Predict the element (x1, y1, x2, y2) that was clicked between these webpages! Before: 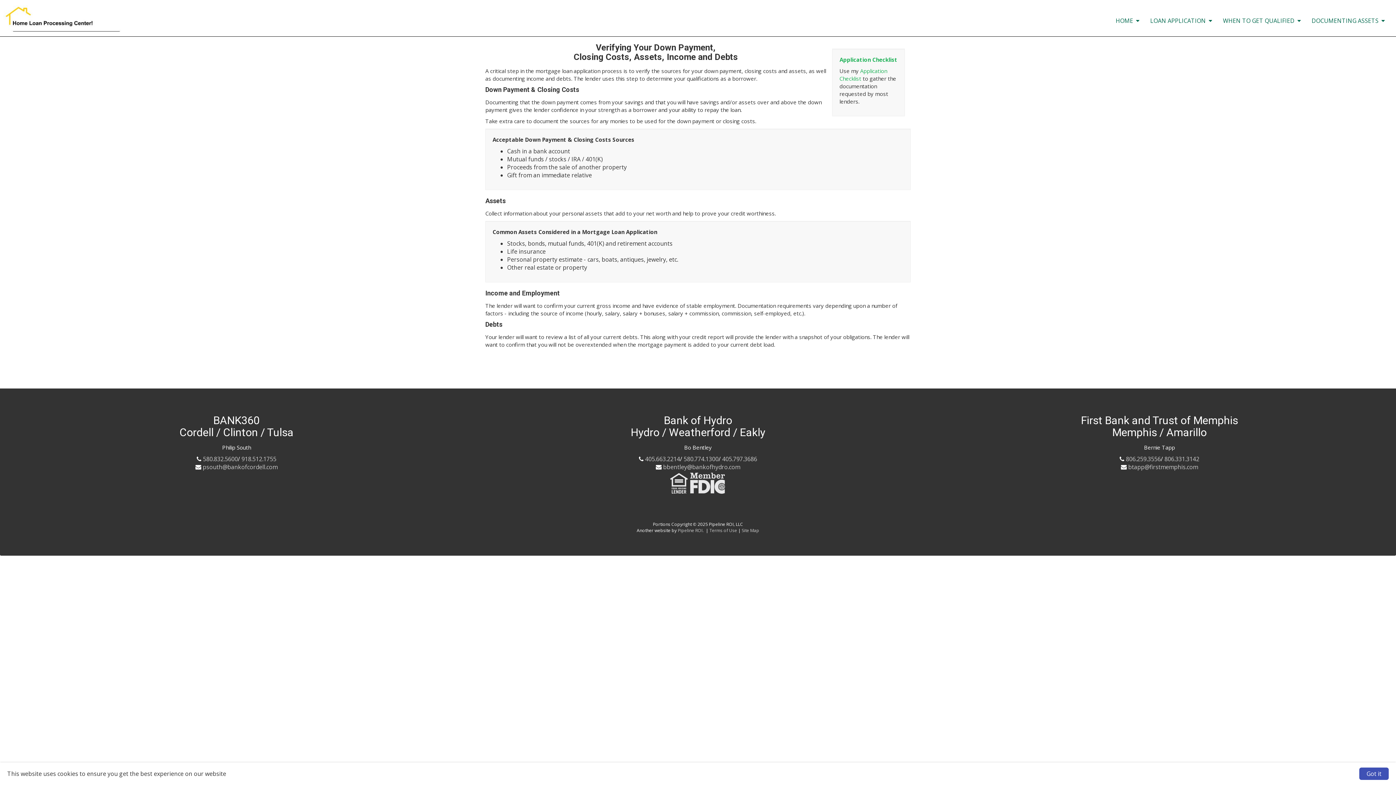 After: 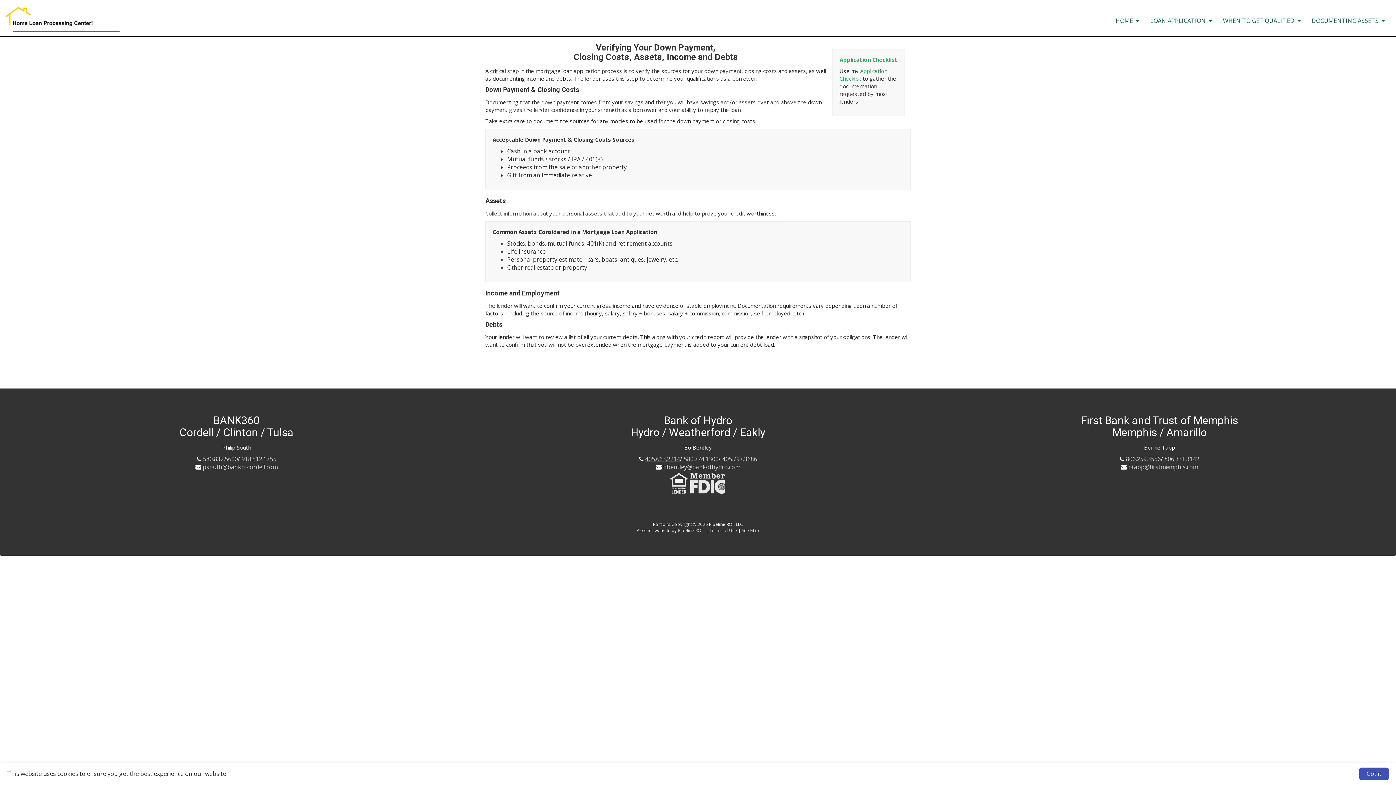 Action: label: 405.663.2214 bbox: (645, 455, 680, 463)